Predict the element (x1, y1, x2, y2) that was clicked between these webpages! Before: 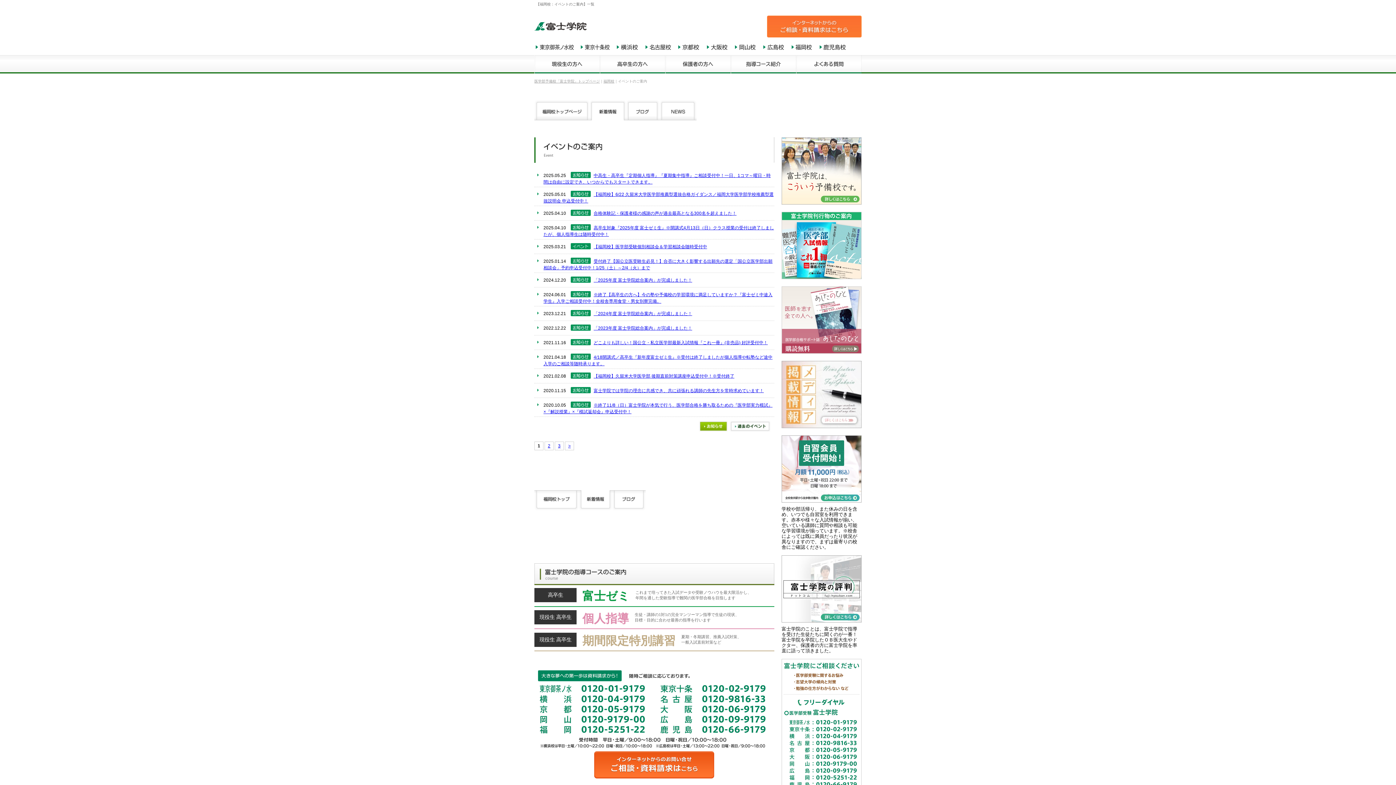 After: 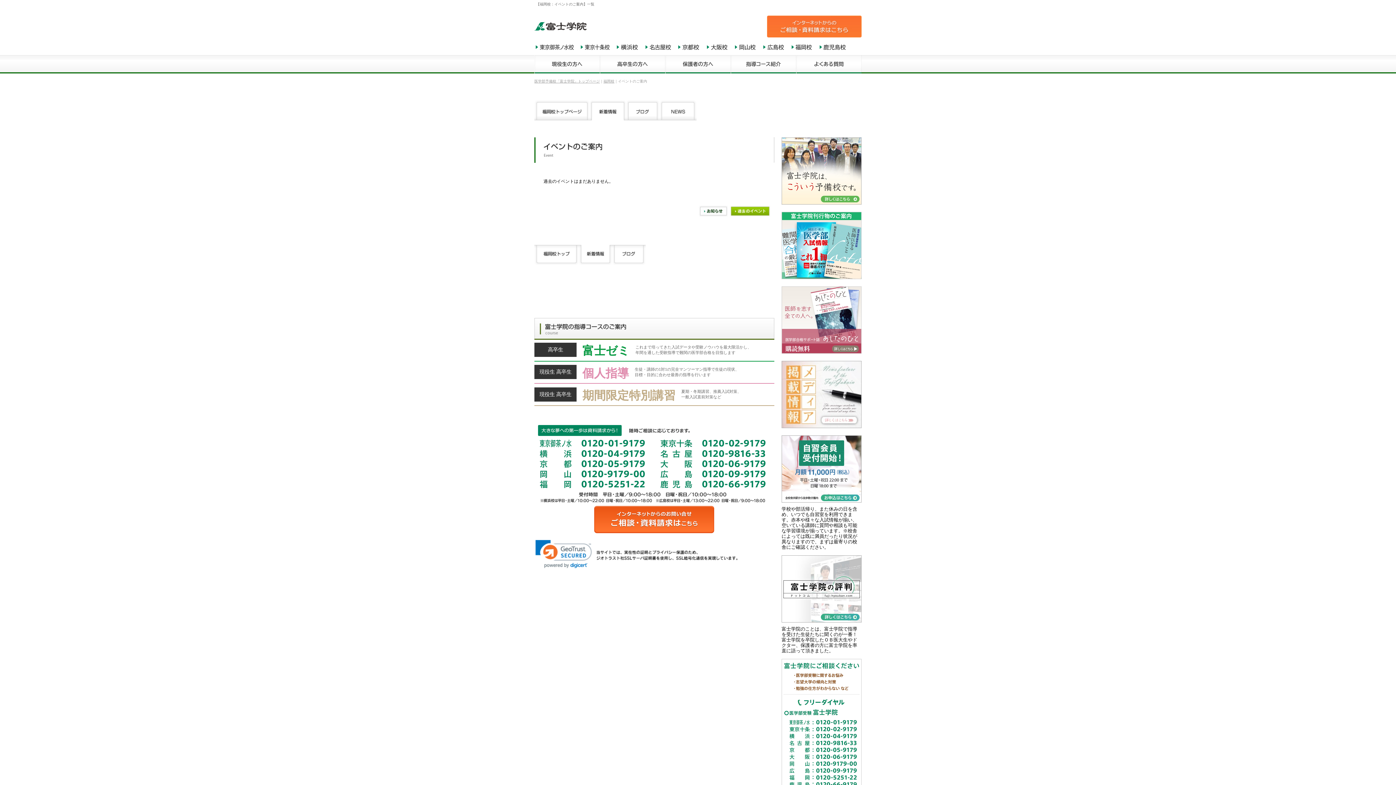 Action: bbox: (729, 428, 770, 433)